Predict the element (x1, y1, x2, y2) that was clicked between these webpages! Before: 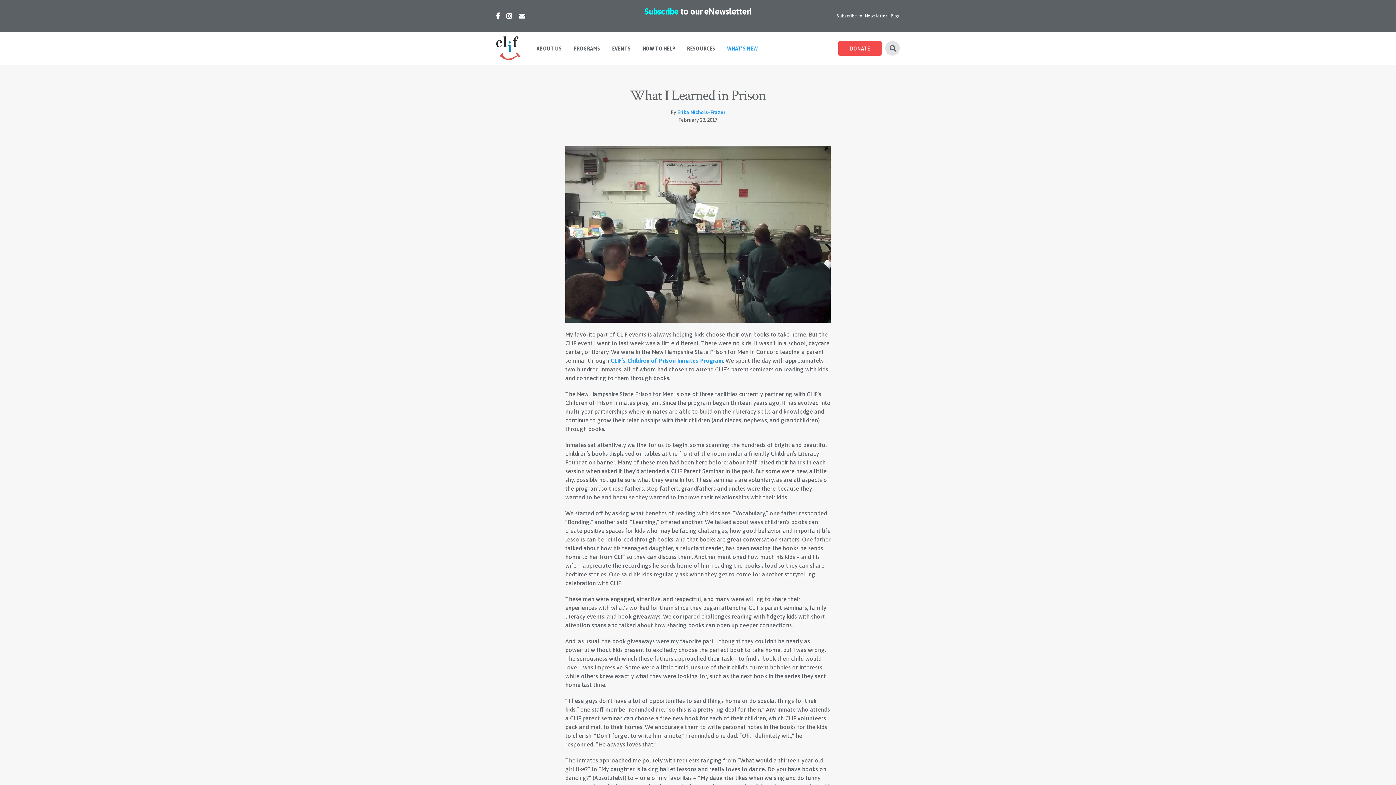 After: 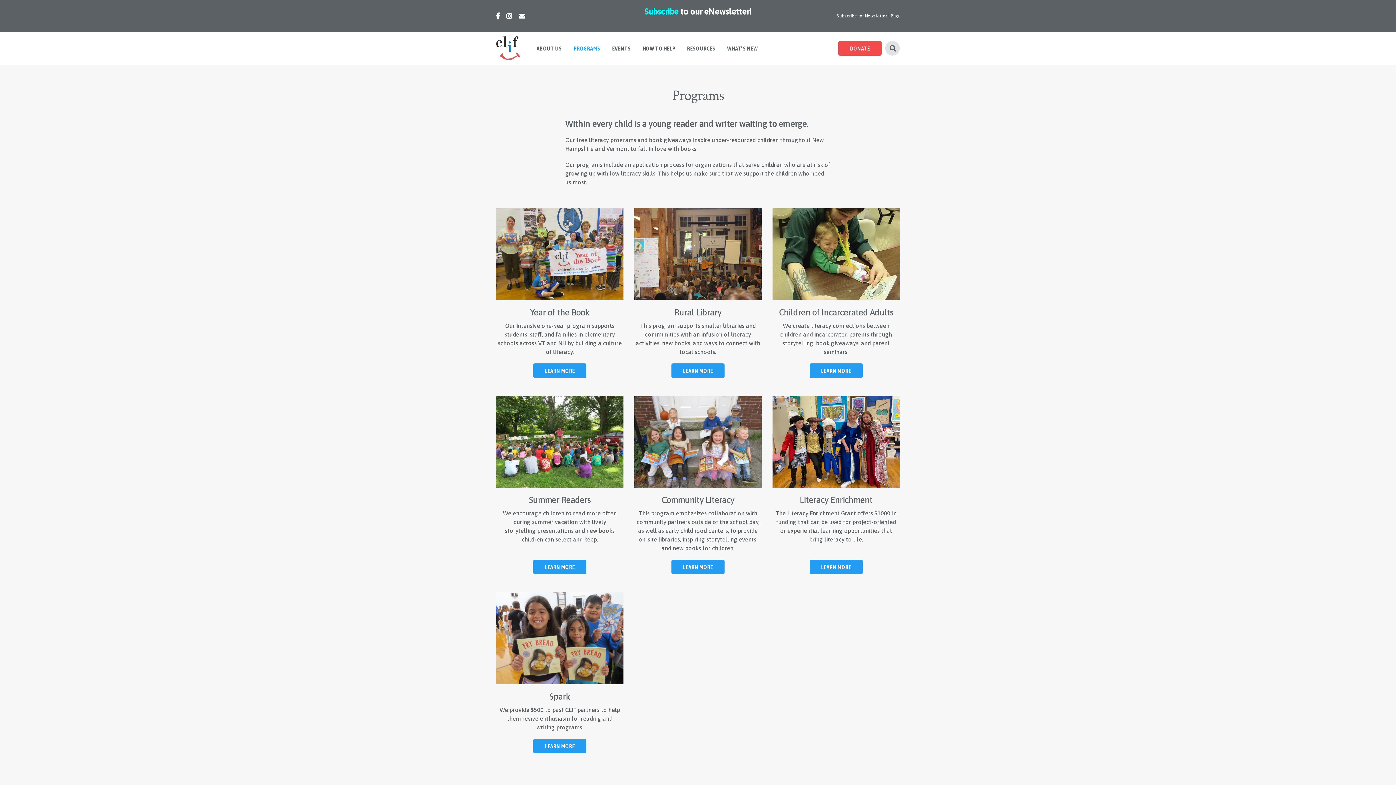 Action: label: PROGRAMS bbox: (567, 41, 606, 55)